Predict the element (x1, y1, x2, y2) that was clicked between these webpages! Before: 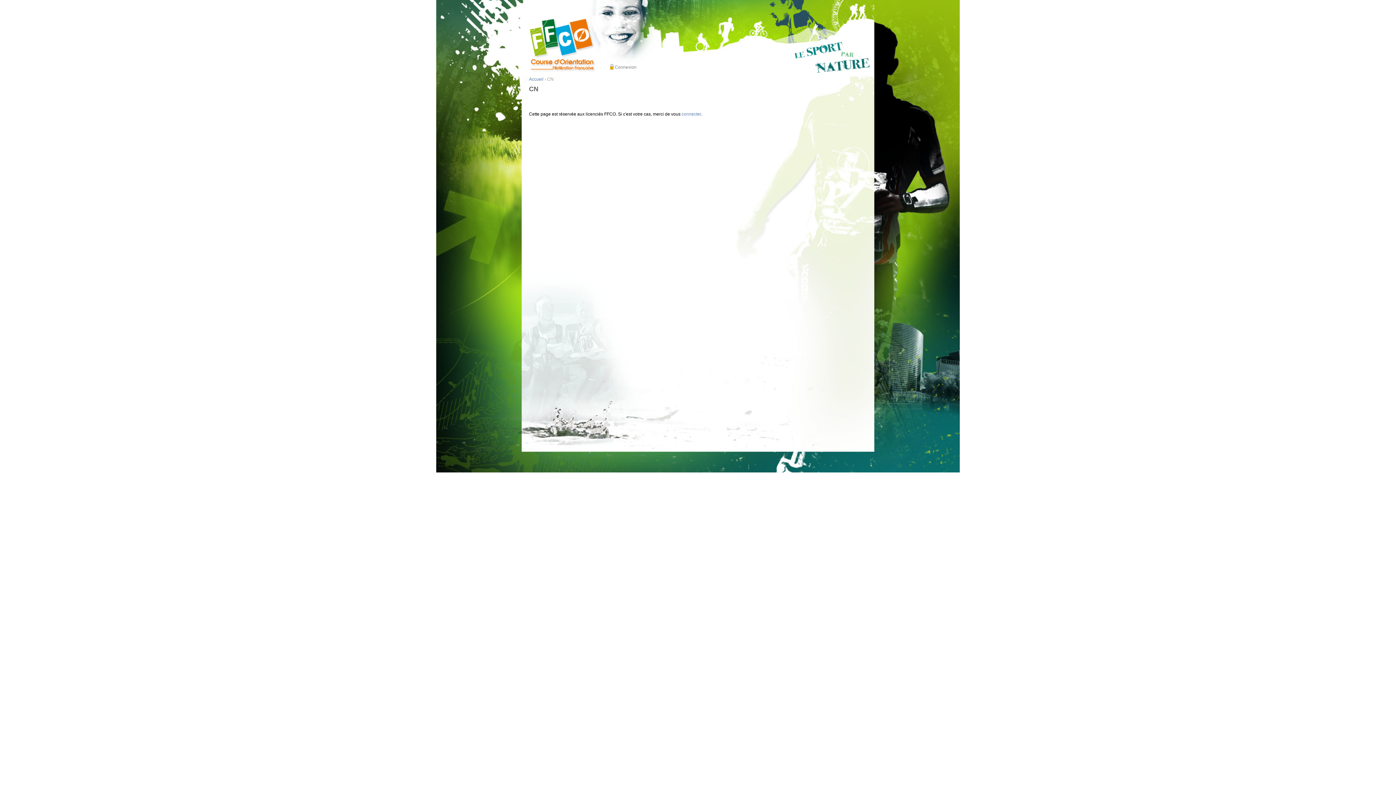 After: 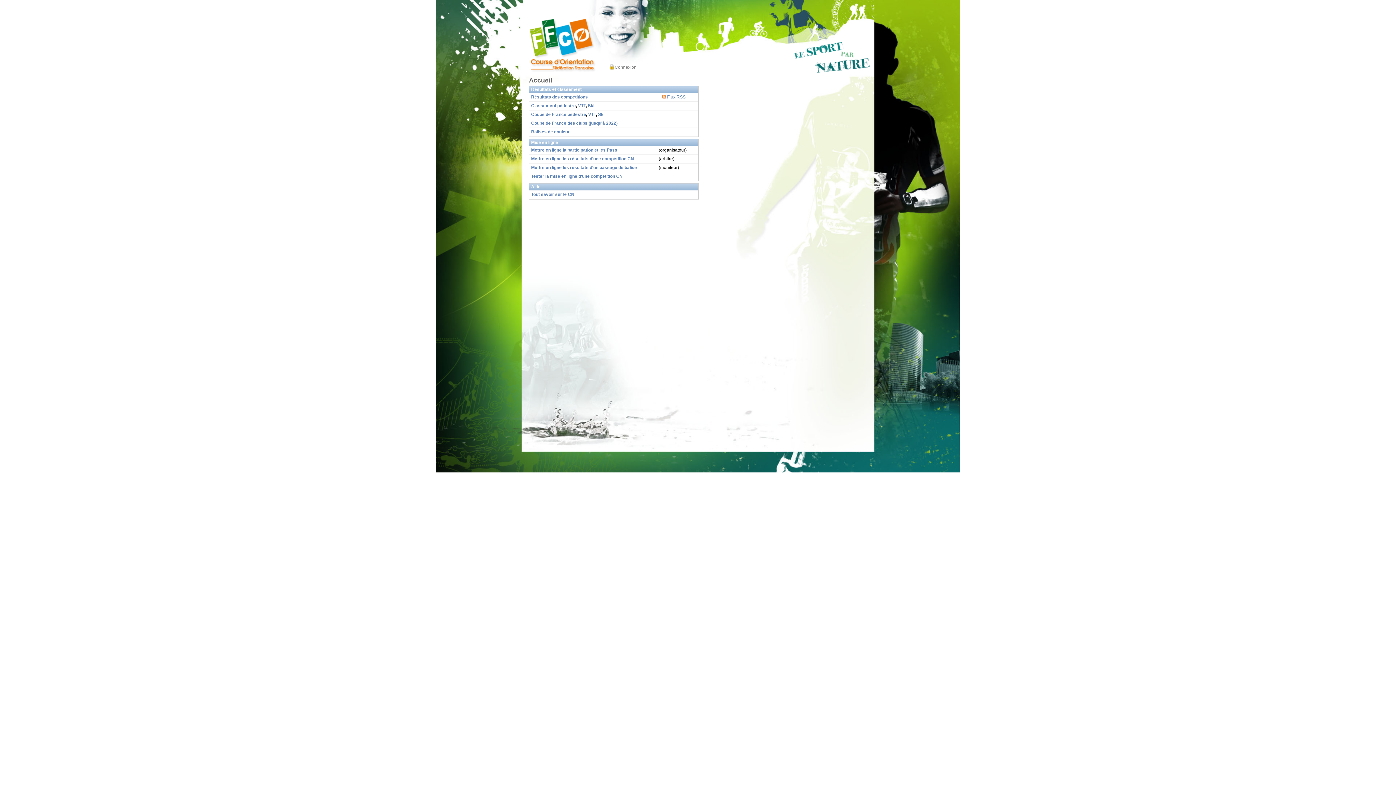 Action: bbox: (529, 76, 543, 81) label: Accueil